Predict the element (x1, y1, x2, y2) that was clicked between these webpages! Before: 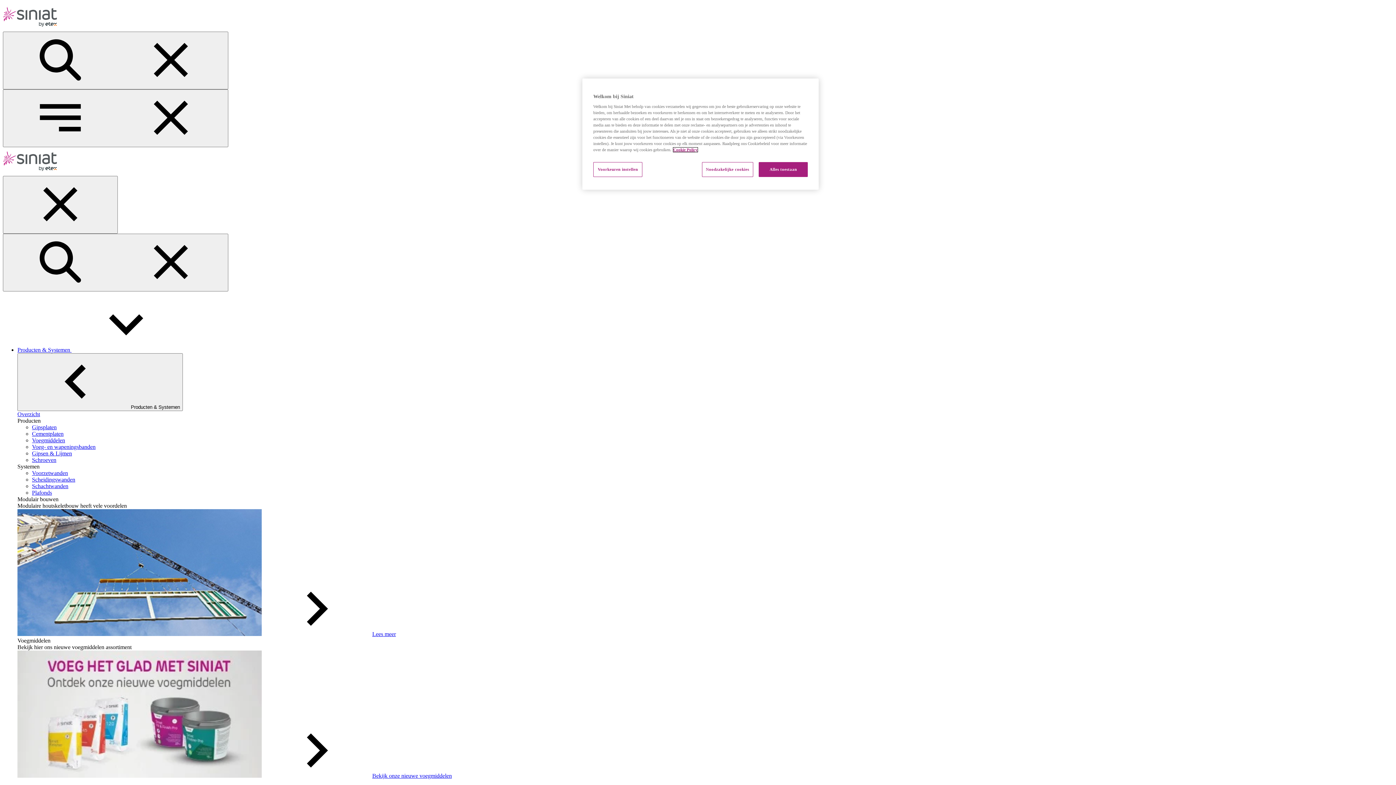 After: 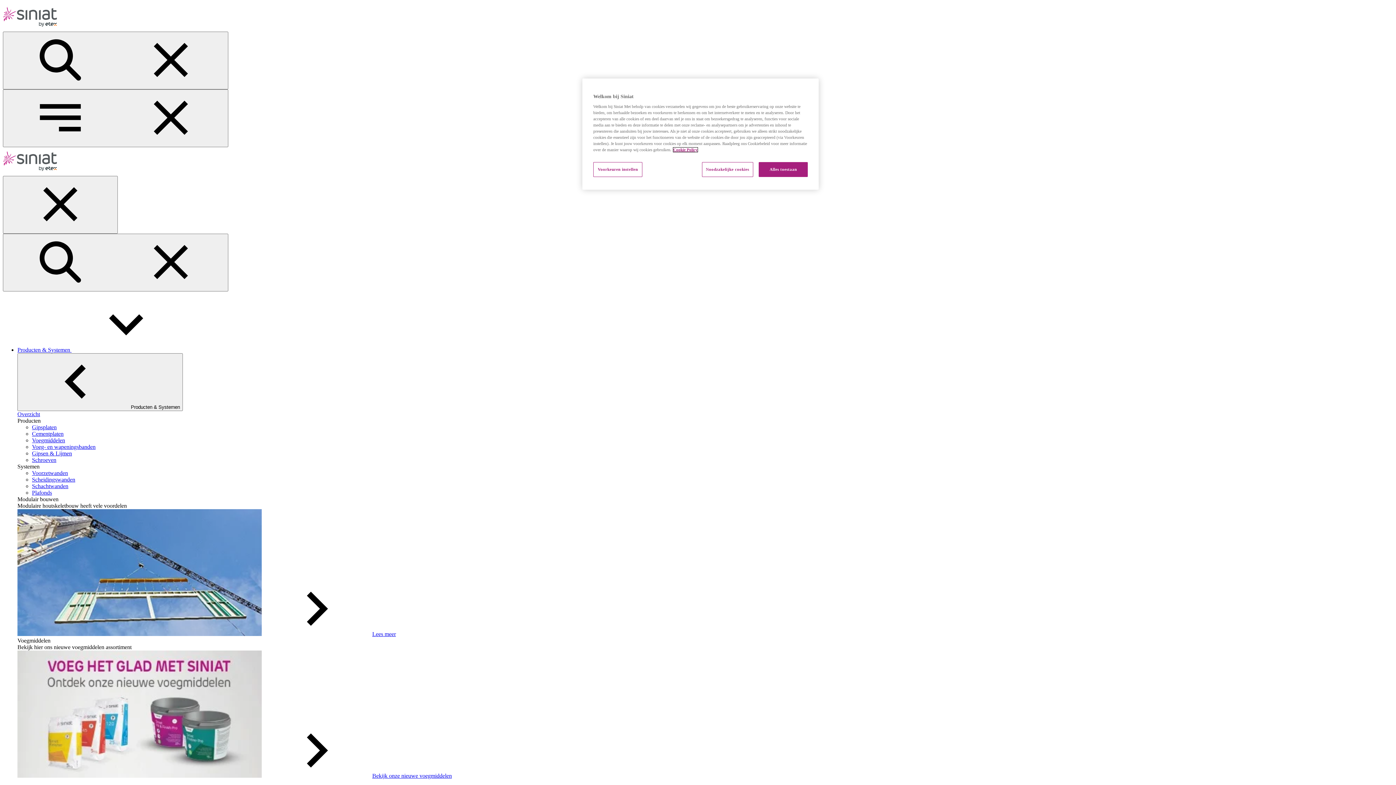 Action: bbox: (17, 411, 40, 417) label: Overzicht